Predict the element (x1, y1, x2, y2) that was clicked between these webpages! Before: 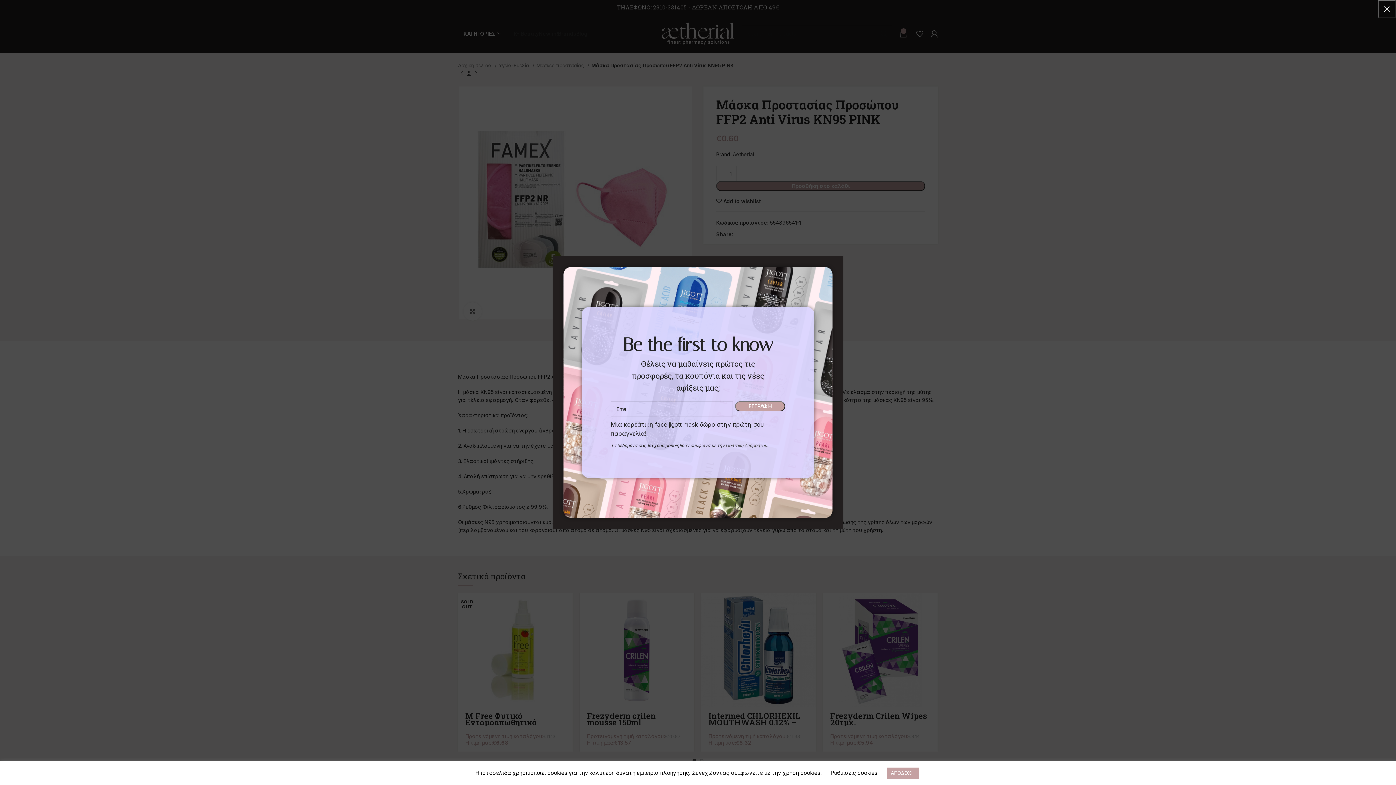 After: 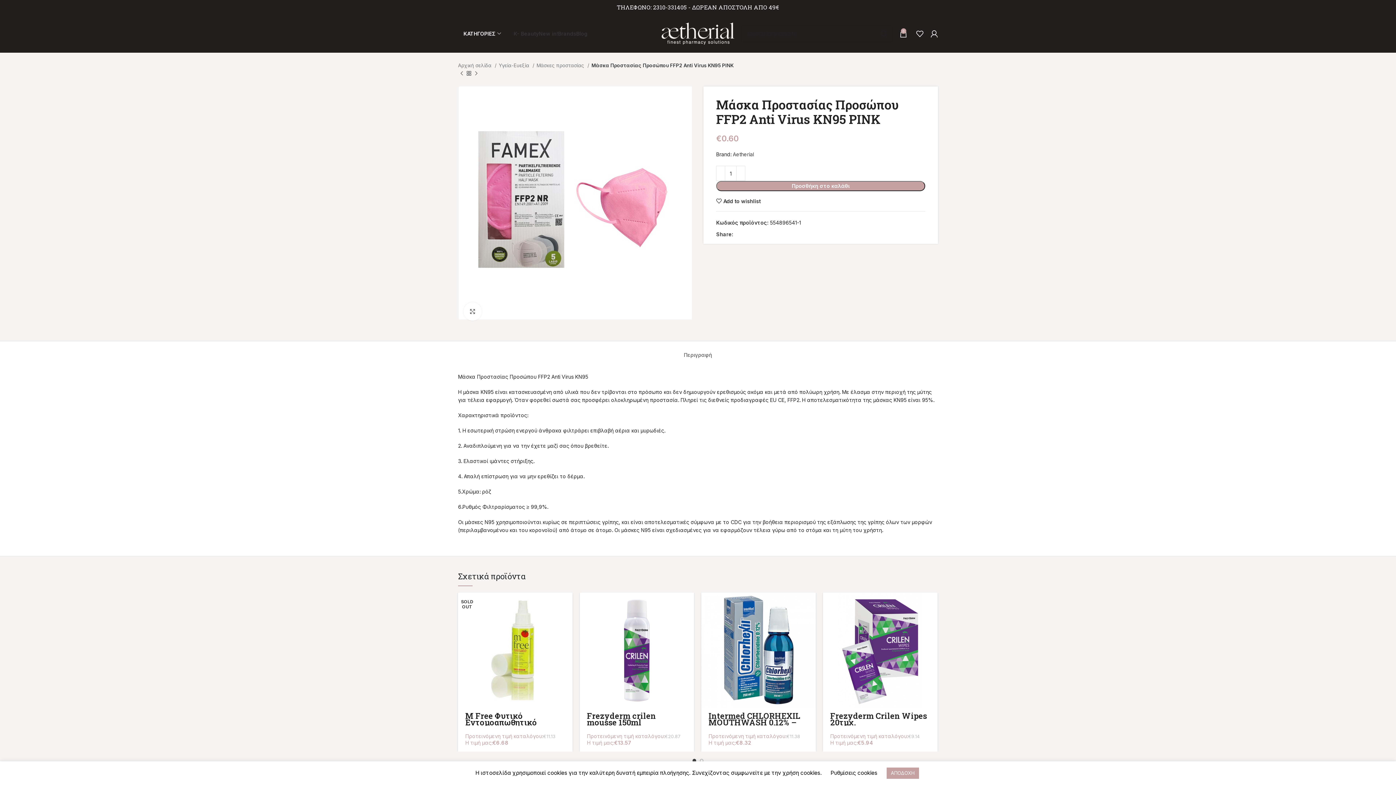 Action: label: × bbox: (1378, 0, 1396, 18)